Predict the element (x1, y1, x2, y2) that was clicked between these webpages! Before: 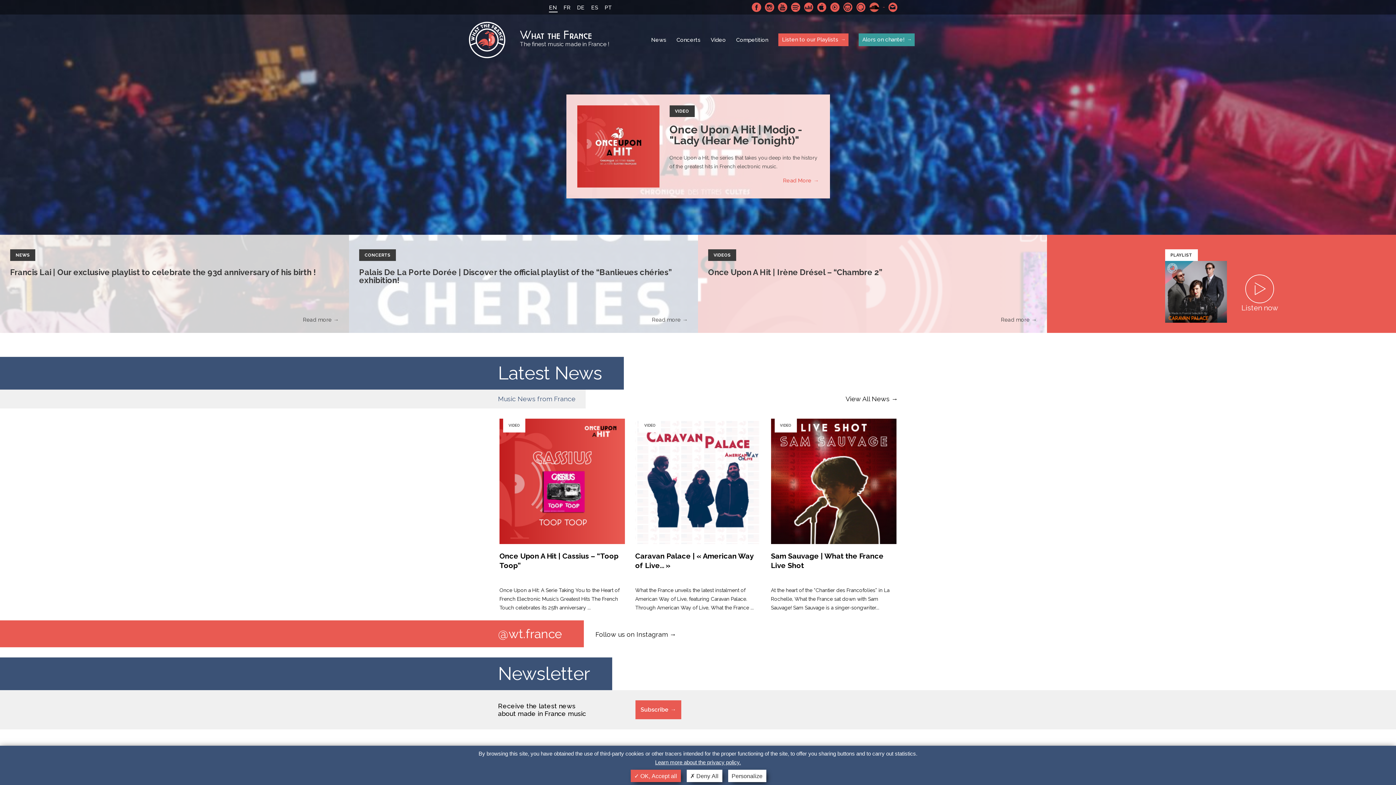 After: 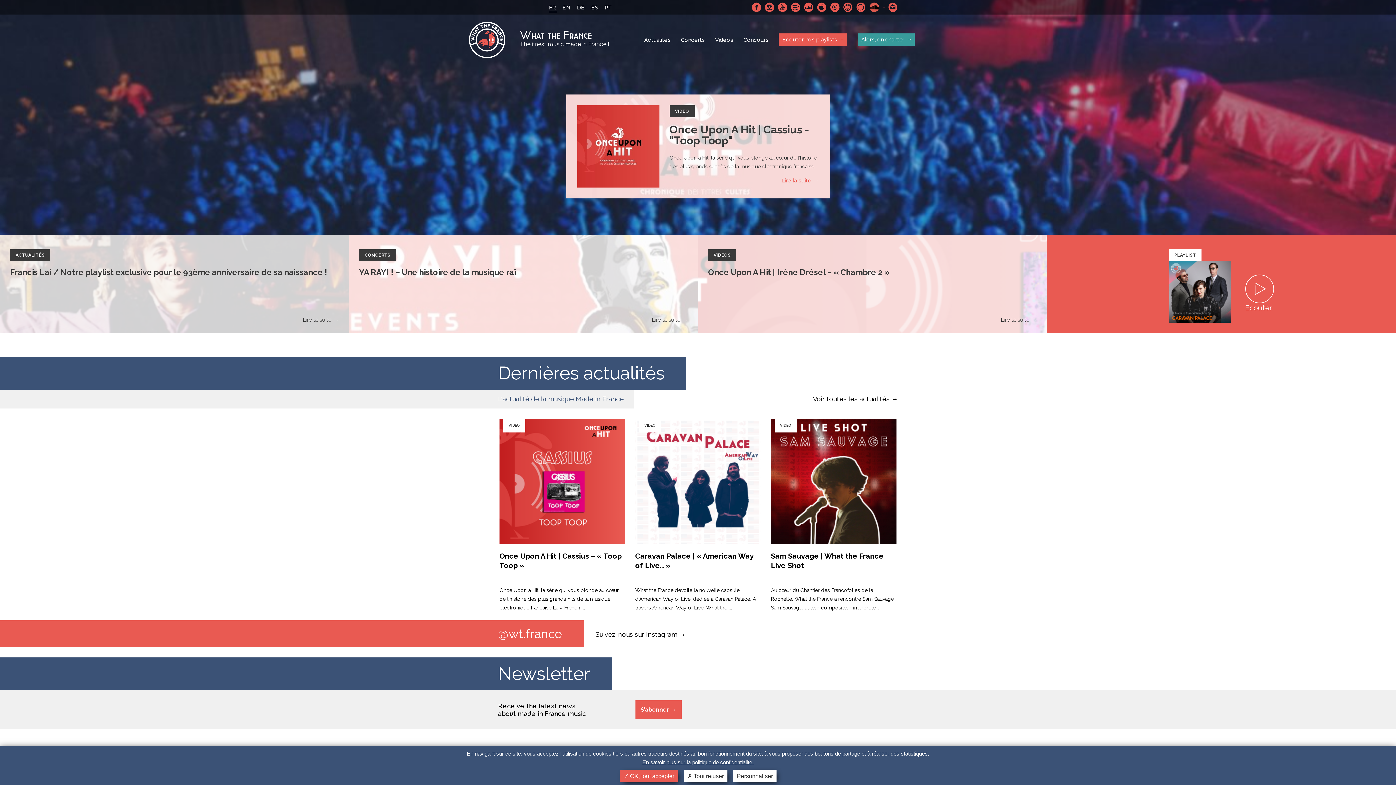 Action: bbox: (563, 2, 571, 12) label: FR